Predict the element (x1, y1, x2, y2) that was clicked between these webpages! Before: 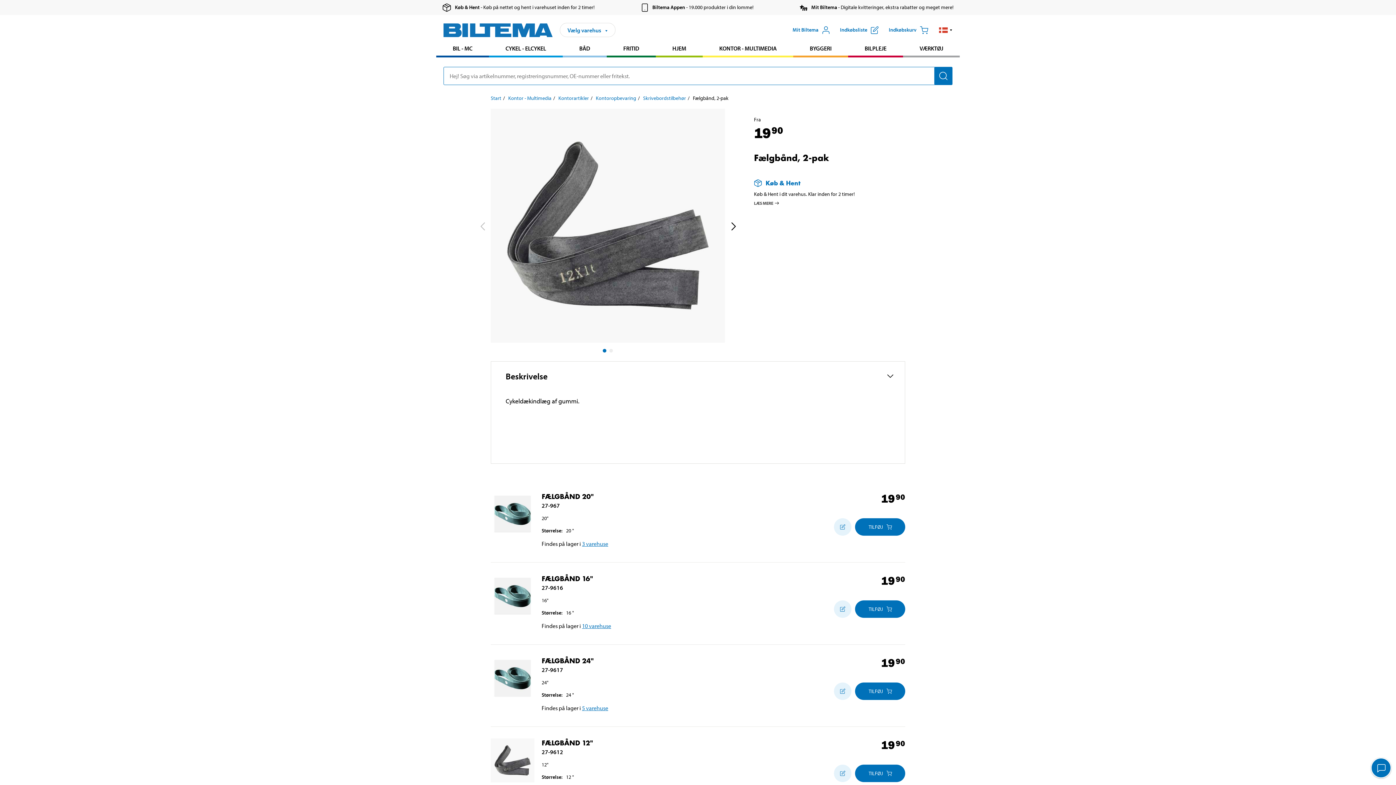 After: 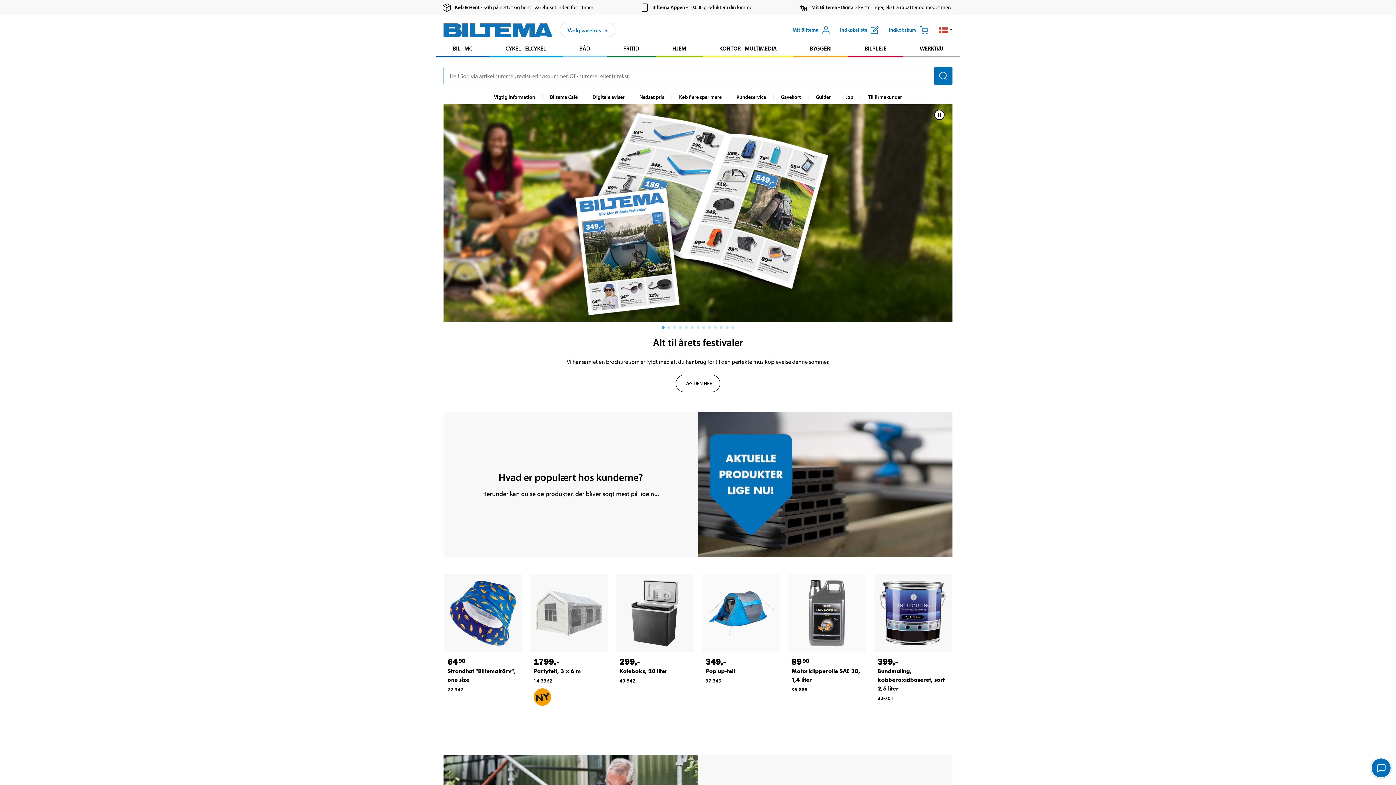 Action: bbox: (443, 21, 552, 38)